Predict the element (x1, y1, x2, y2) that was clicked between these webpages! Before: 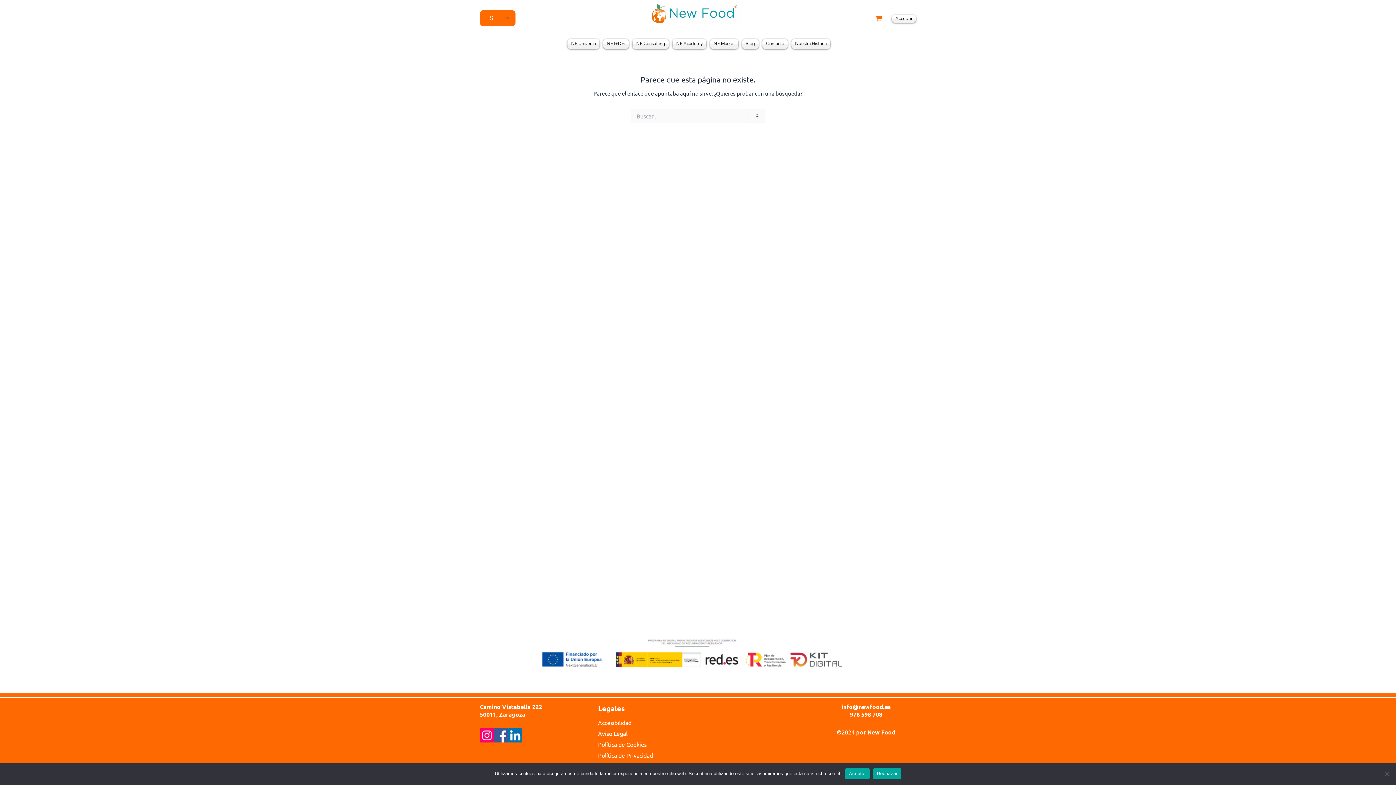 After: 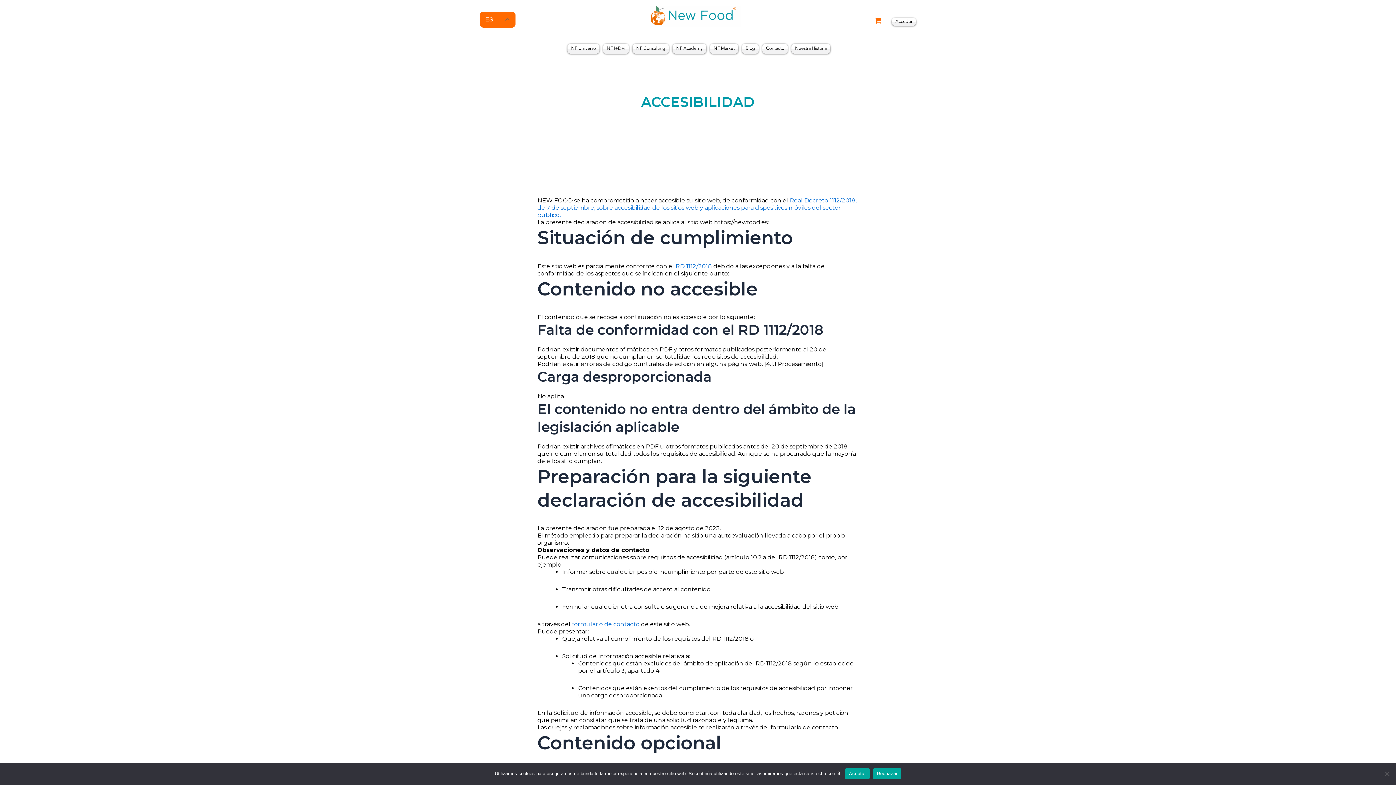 Action: bbox: (598, 719, 631, 726) label: Accesibilidad